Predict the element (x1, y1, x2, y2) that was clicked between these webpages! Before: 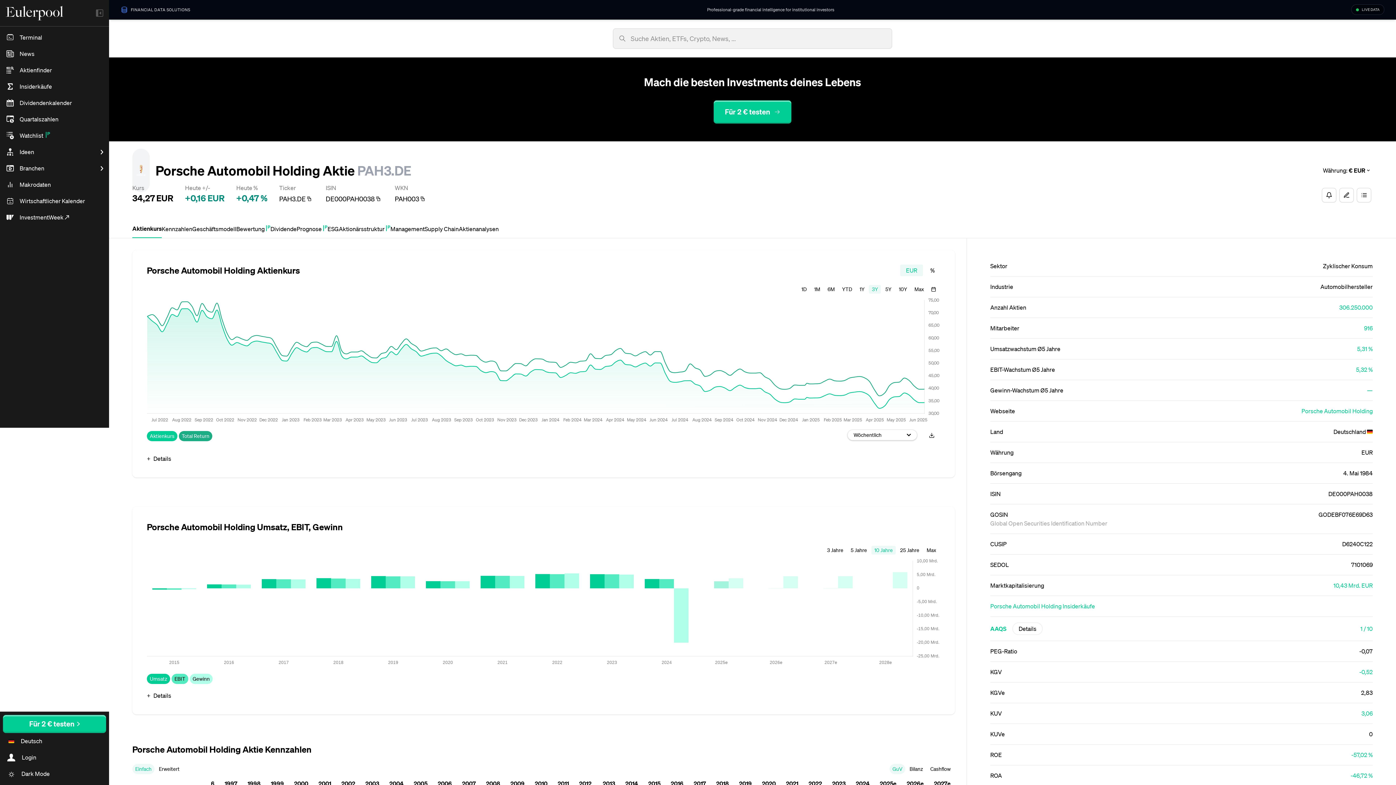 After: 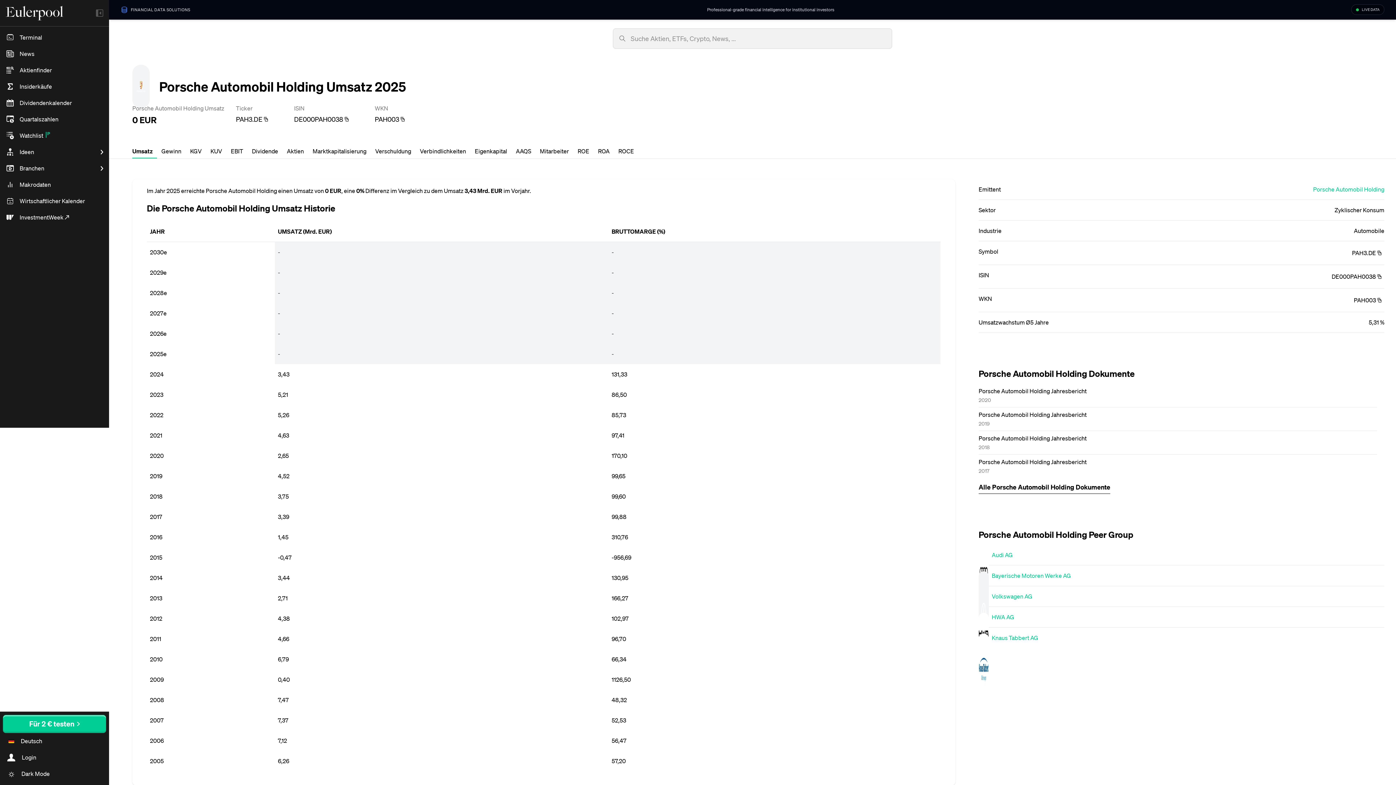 Action: label: 5,31 % bbox: (1357, 345, 1373, 352)